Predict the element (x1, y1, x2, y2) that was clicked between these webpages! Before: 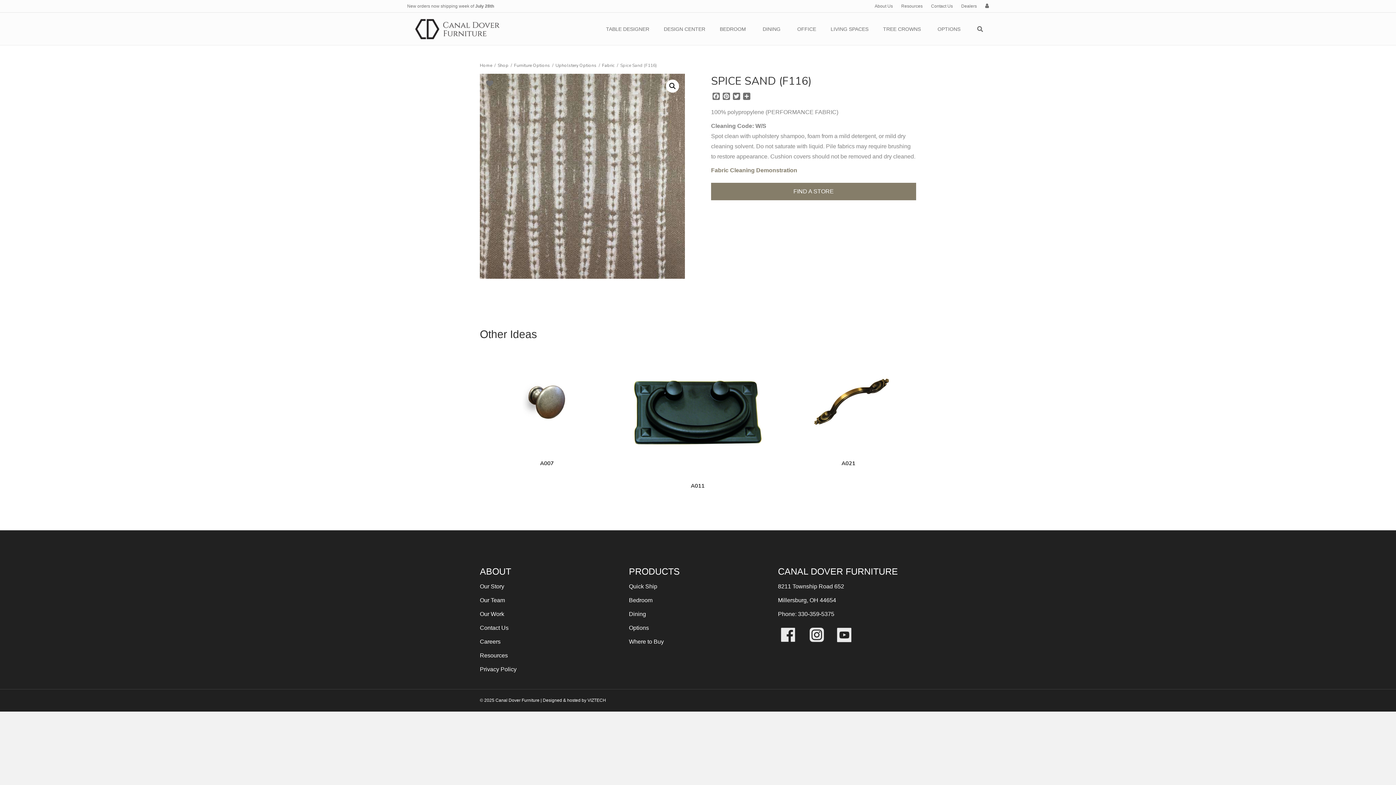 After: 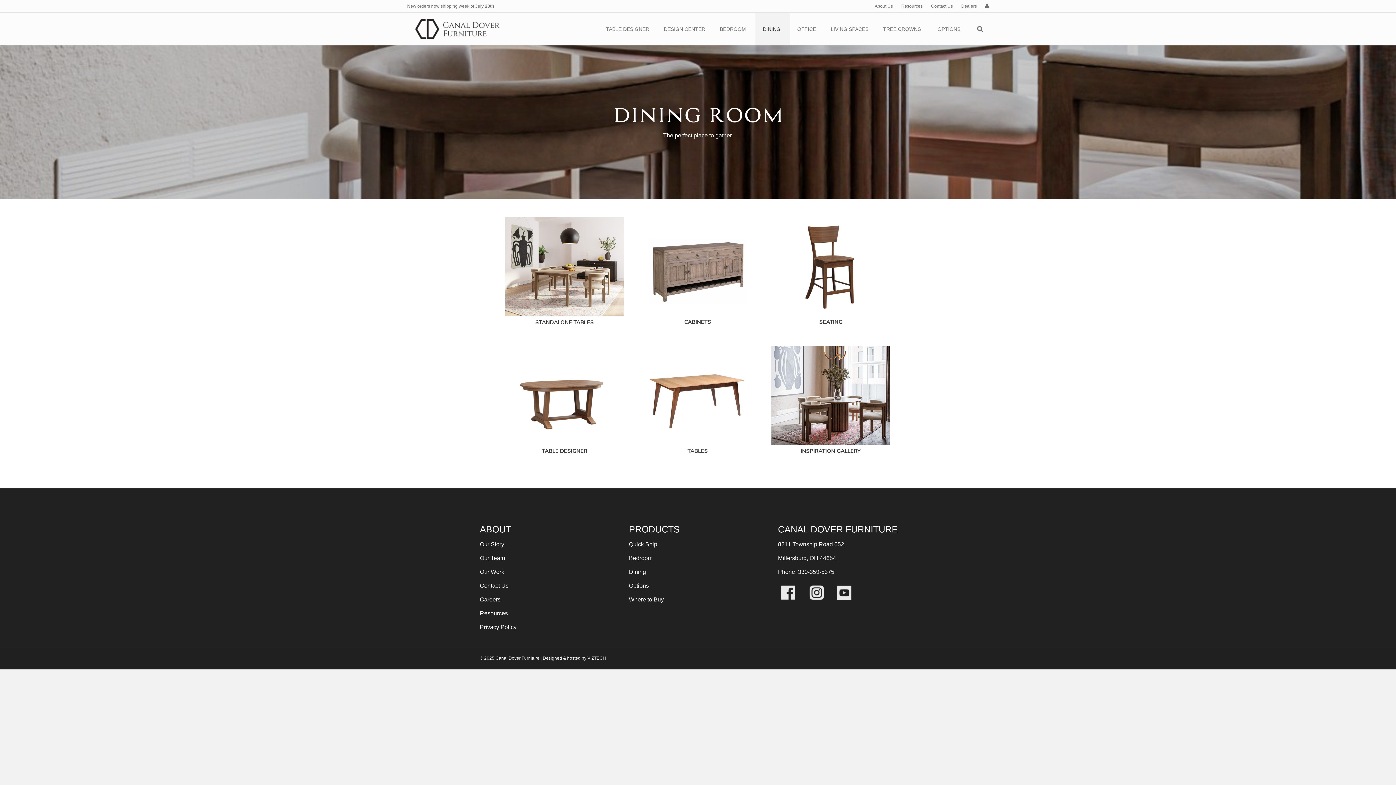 Action: label: Dining bbox: (629, 611, 646, 617)